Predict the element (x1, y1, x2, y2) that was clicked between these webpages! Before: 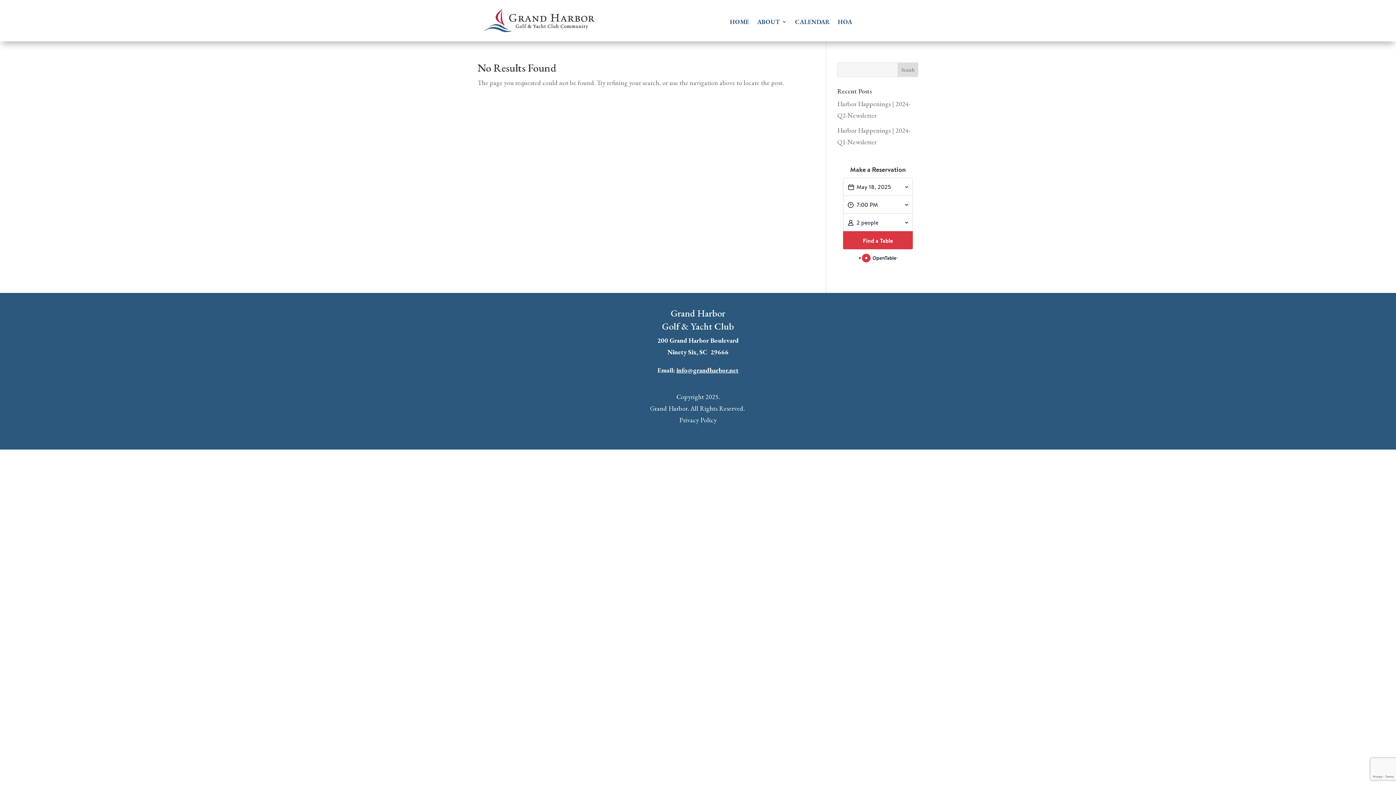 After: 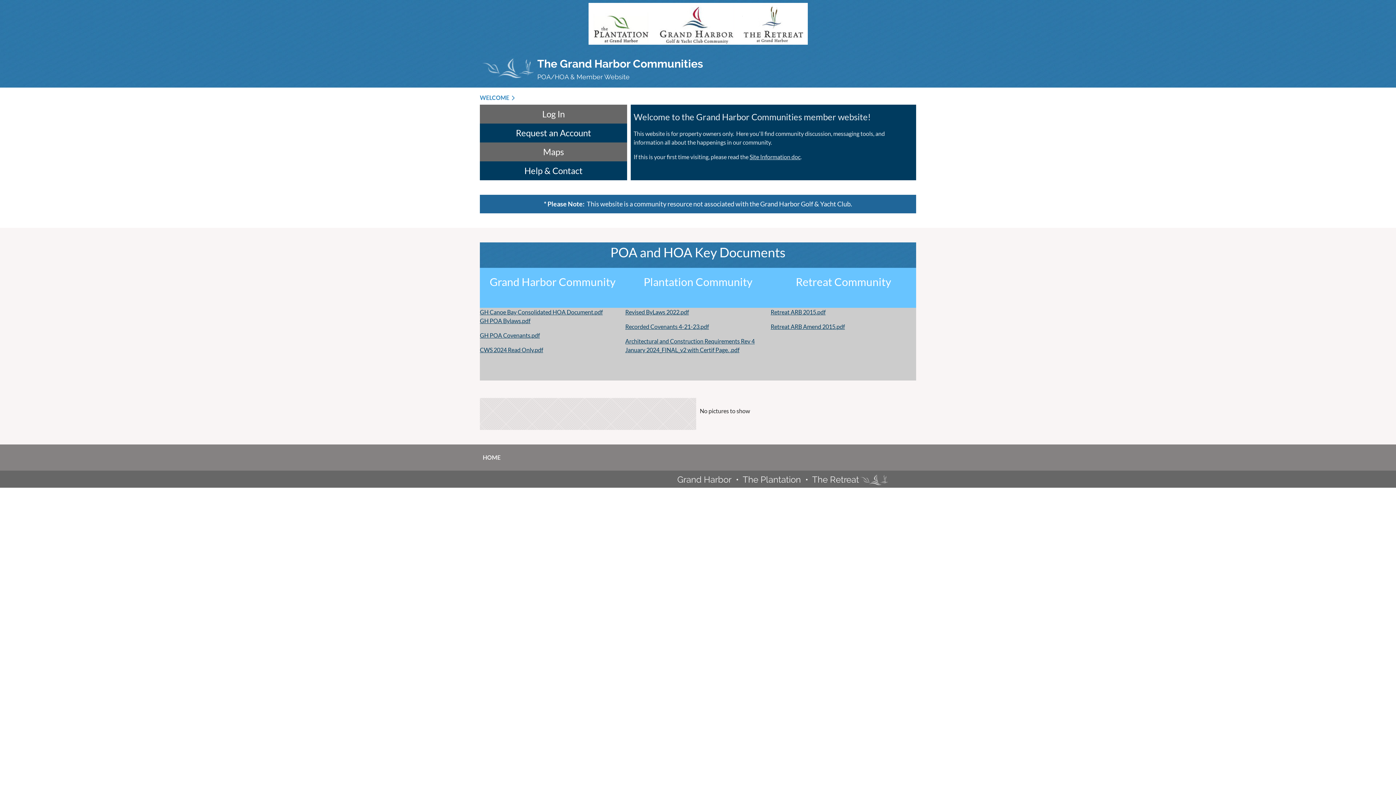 Action: bbox: (838, 19, 852, 27) label: HOA